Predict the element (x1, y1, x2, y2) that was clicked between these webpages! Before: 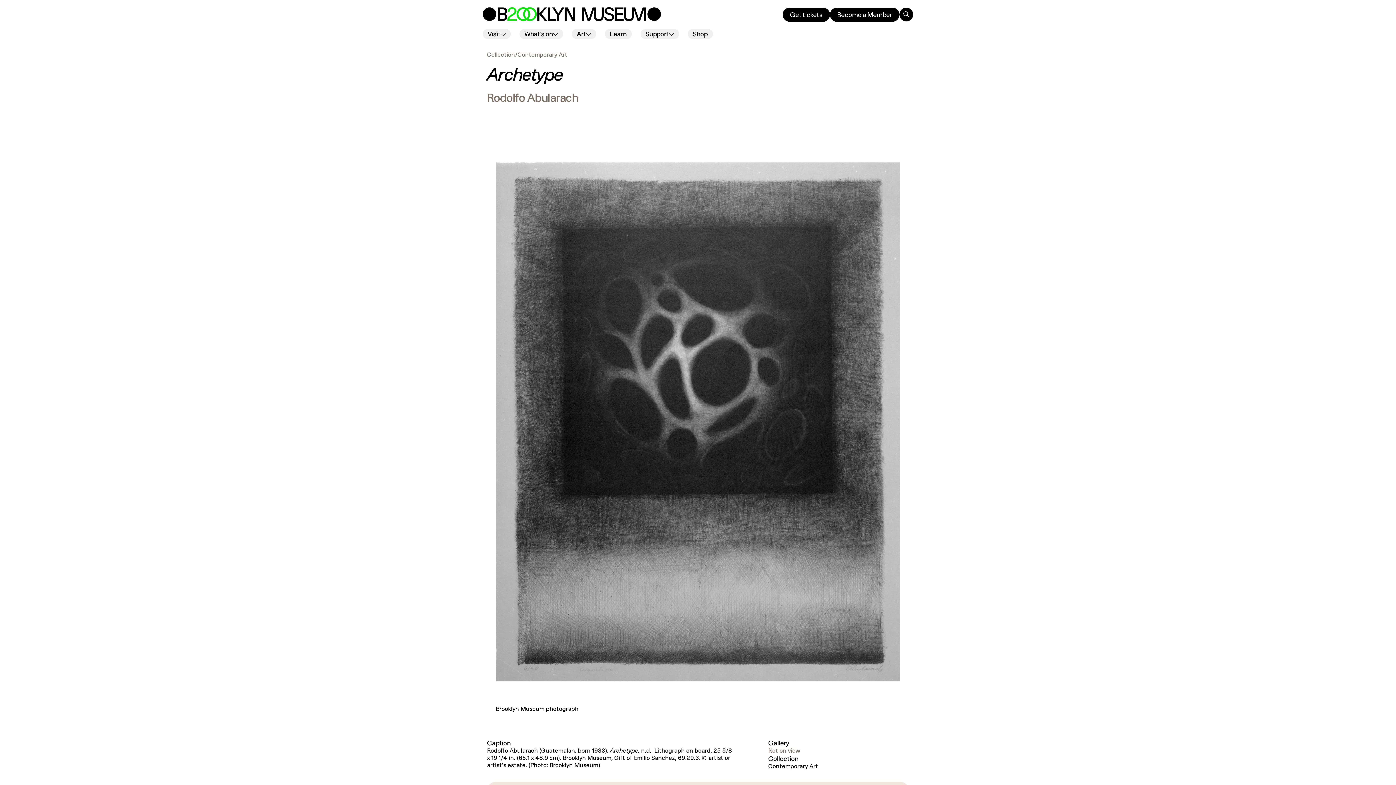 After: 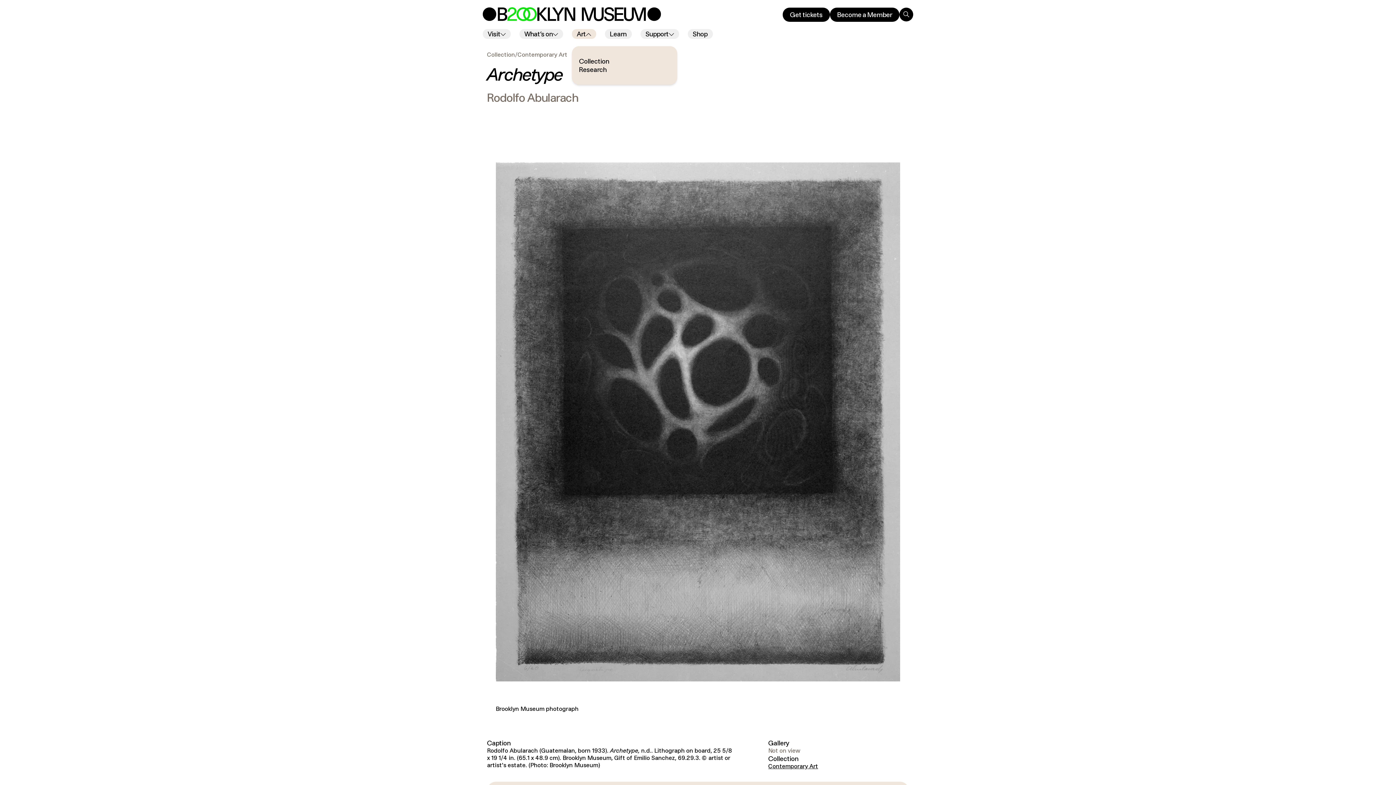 Action: bbox: (571, 29, 596, 38) label: Art